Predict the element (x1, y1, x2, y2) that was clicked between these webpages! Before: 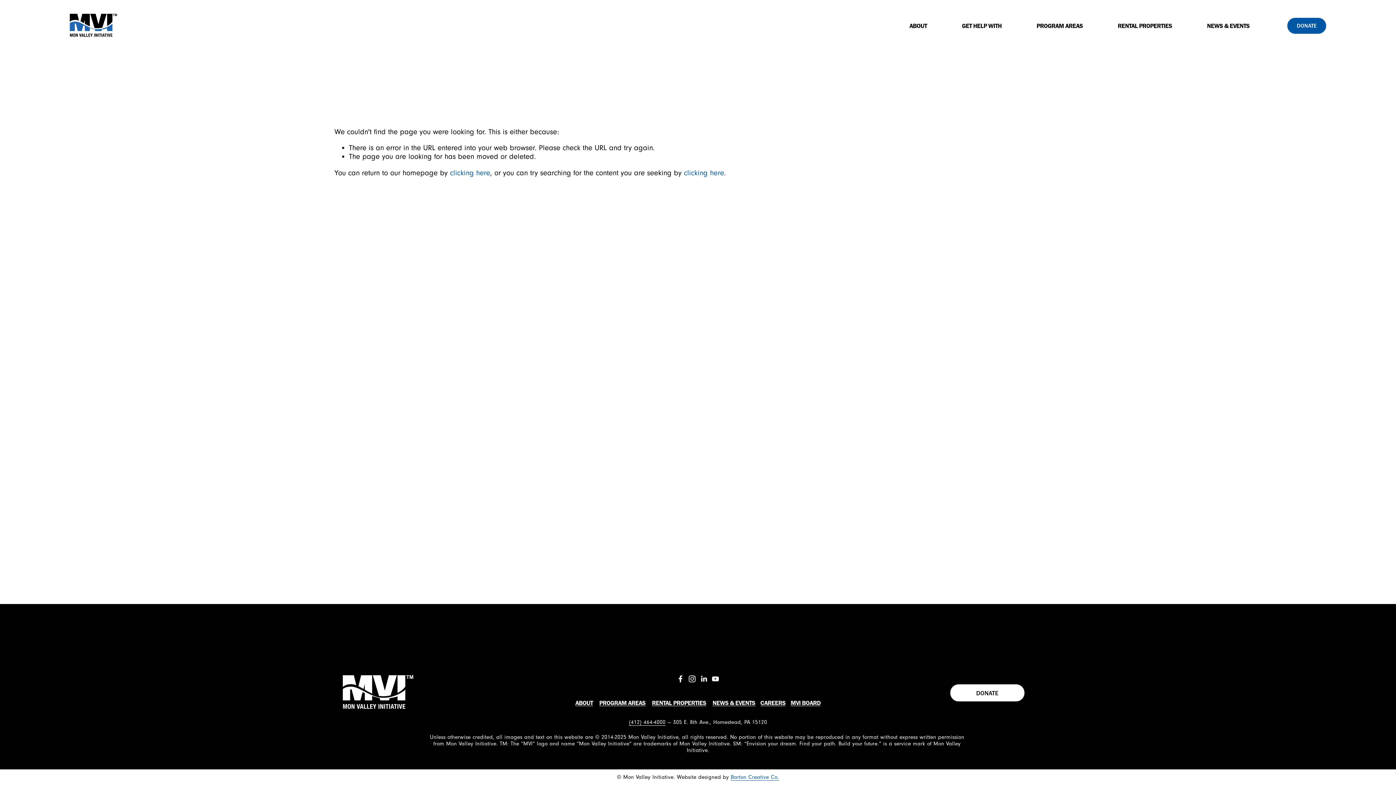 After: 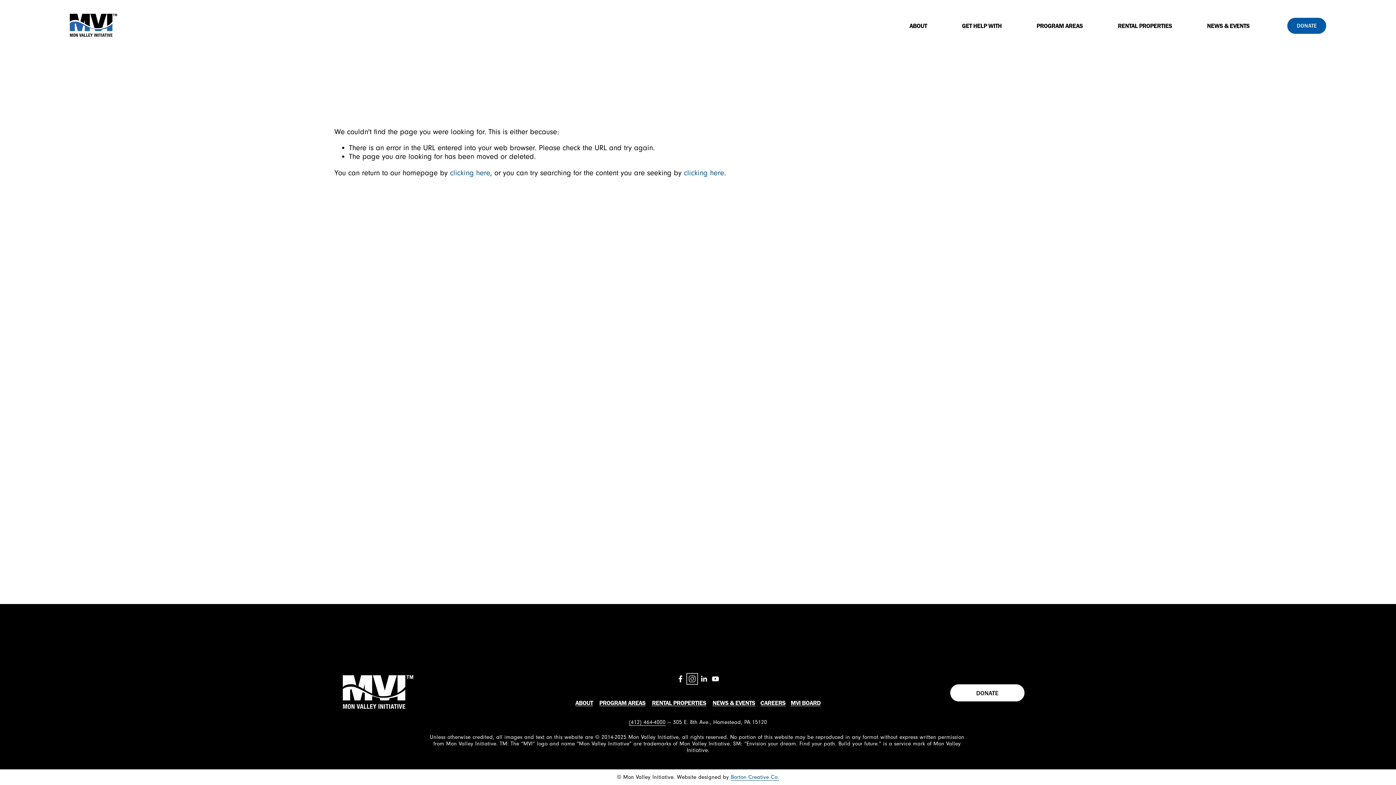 Action: bbox: (688, 675, 696, 682) label: Instagram